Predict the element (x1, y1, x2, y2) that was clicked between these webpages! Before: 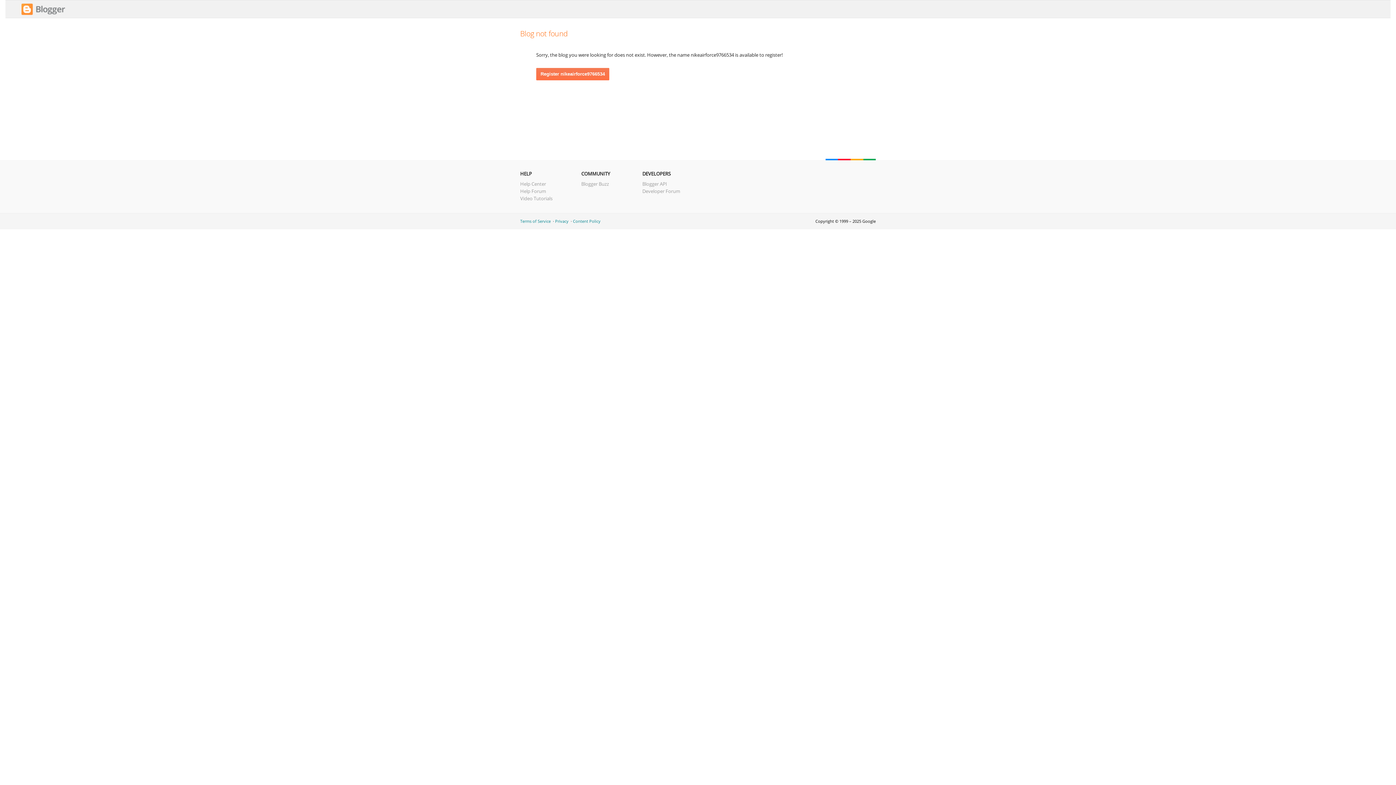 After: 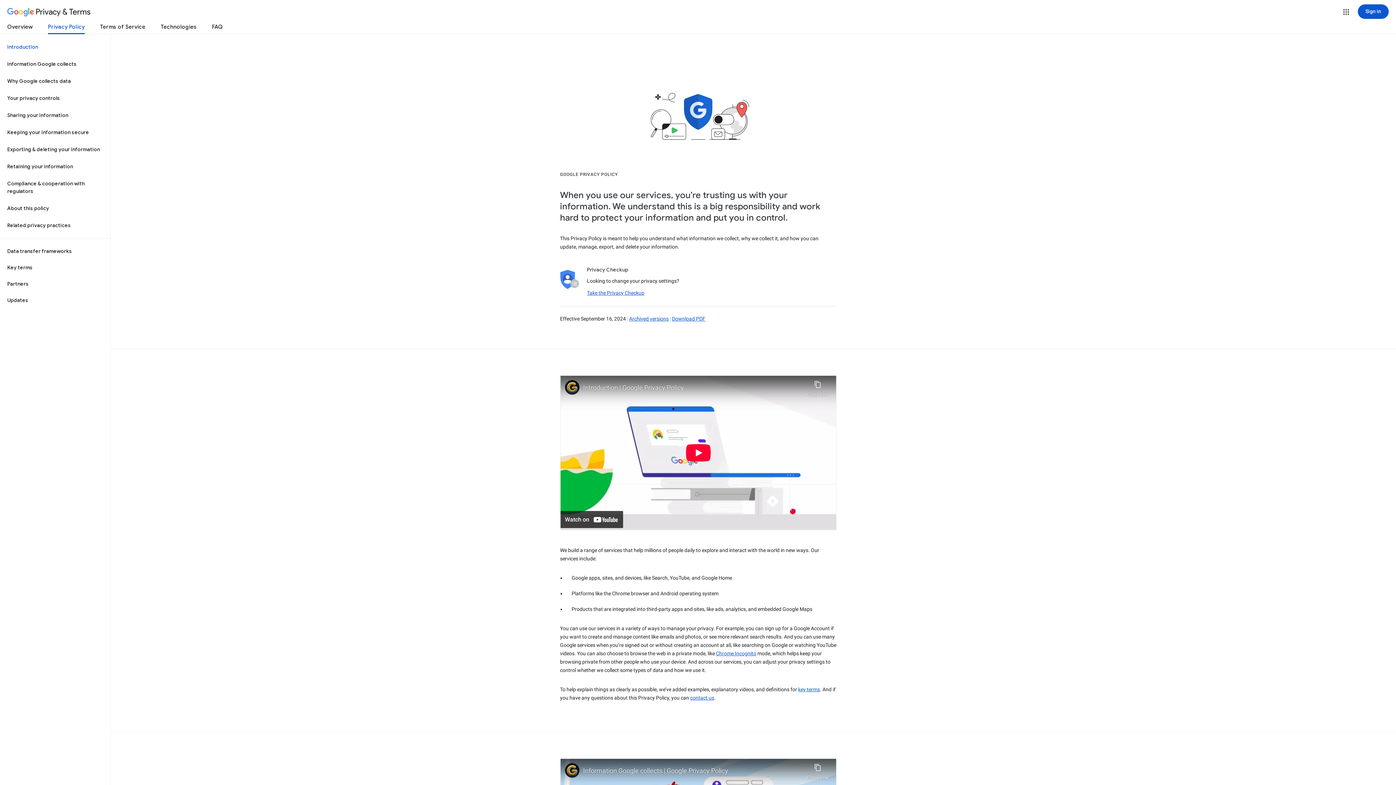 Action: bbox: (555, 218, 568, 224) label: Privacy